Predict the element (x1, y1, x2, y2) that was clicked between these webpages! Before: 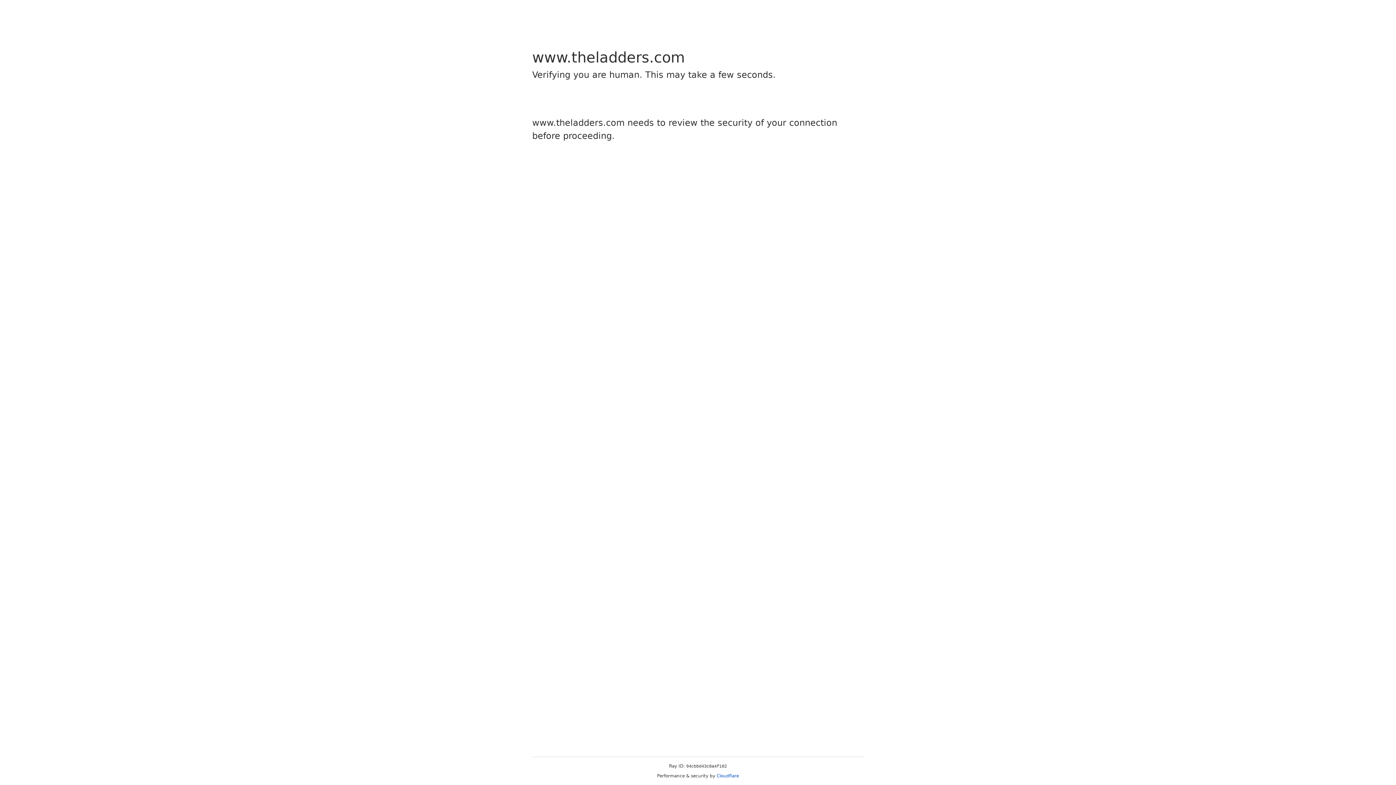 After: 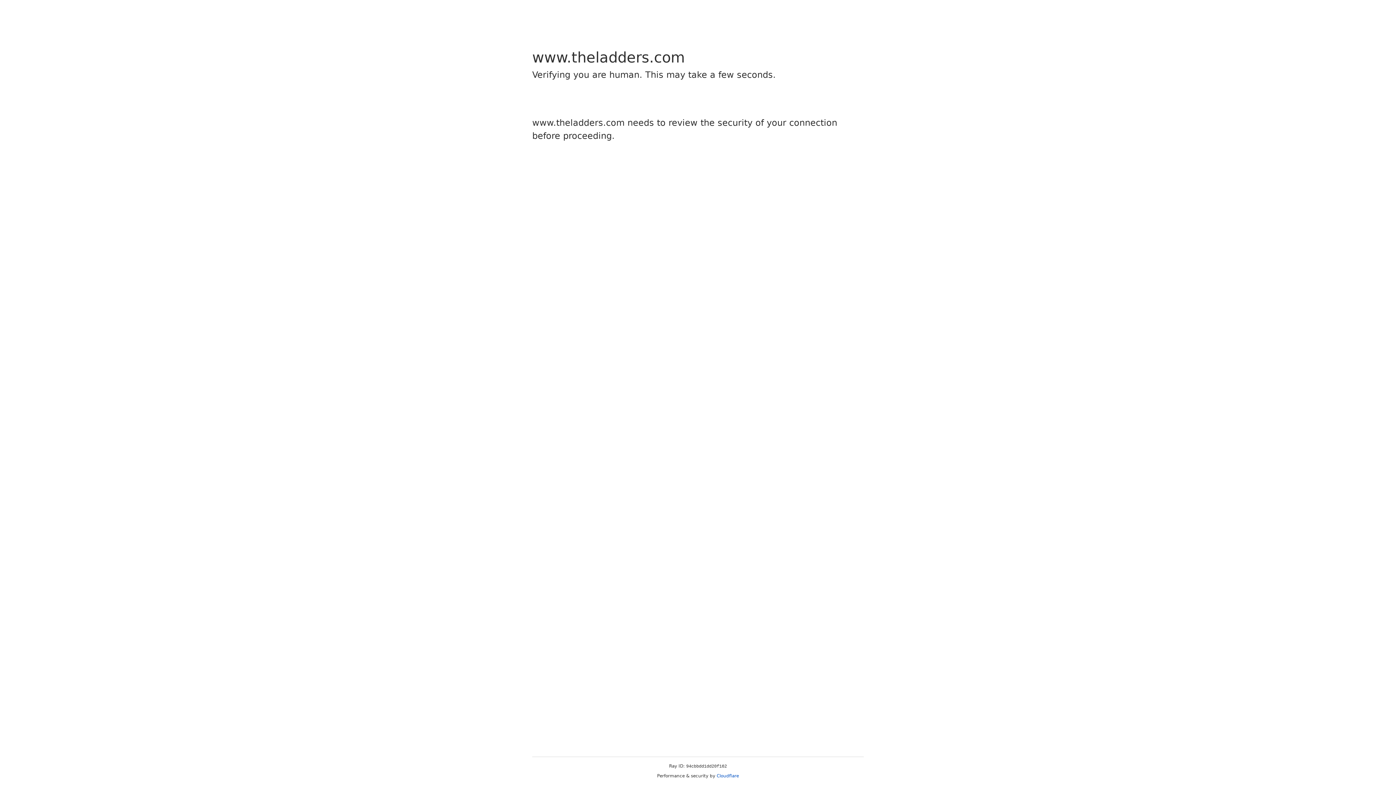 Action: bbox: (716, 773, 739, 778) label: Cloudflare